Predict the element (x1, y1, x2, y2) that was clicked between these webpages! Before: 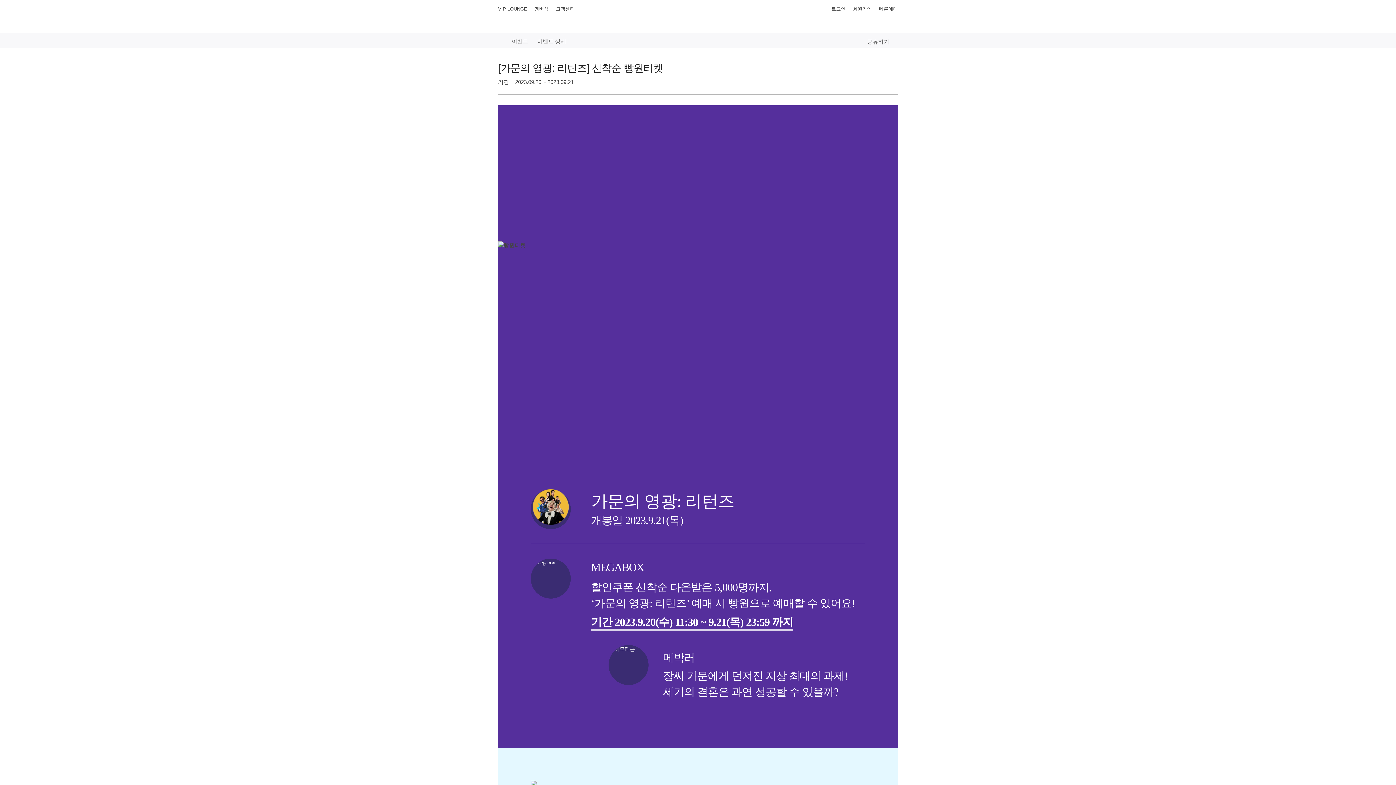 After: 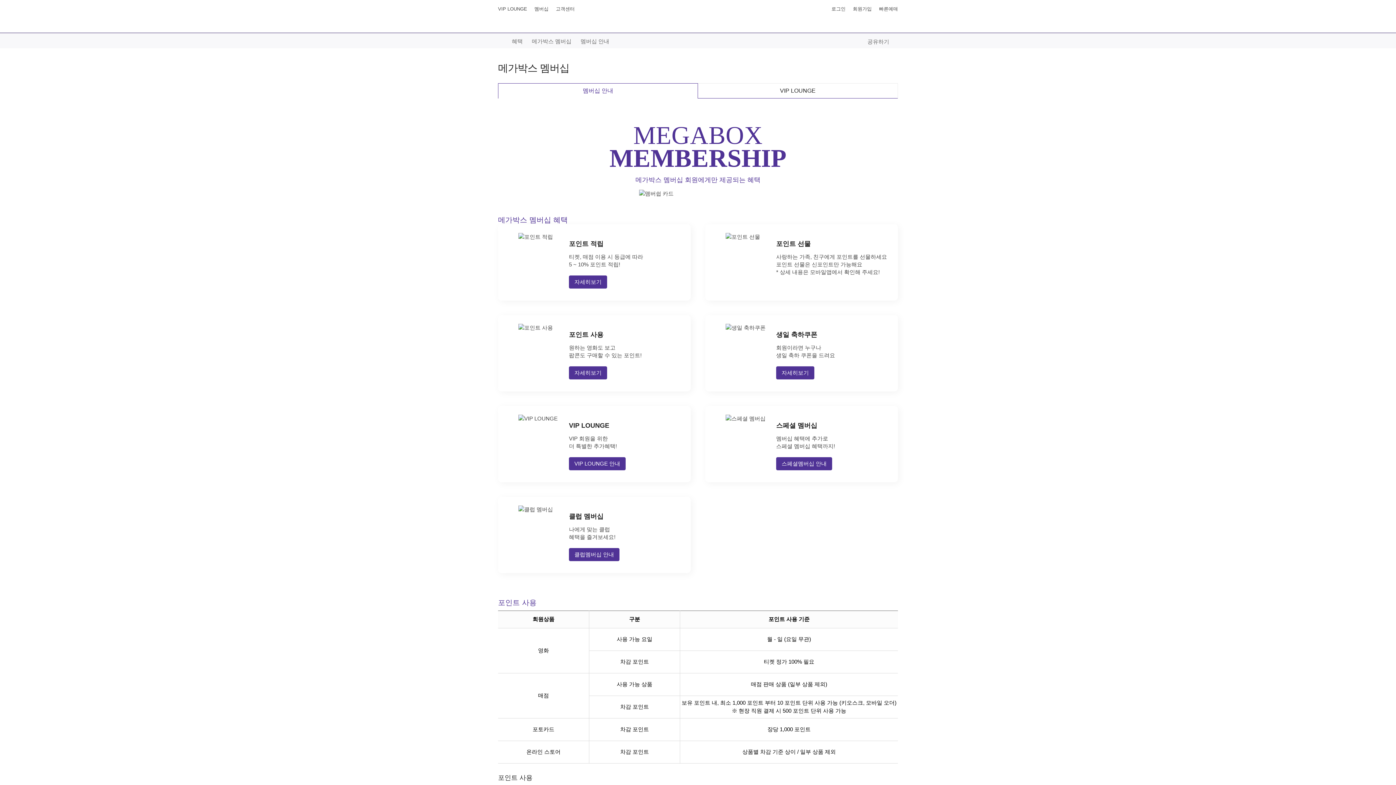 Action: bbox: (534, 5, 548, 12) label: 멤버십